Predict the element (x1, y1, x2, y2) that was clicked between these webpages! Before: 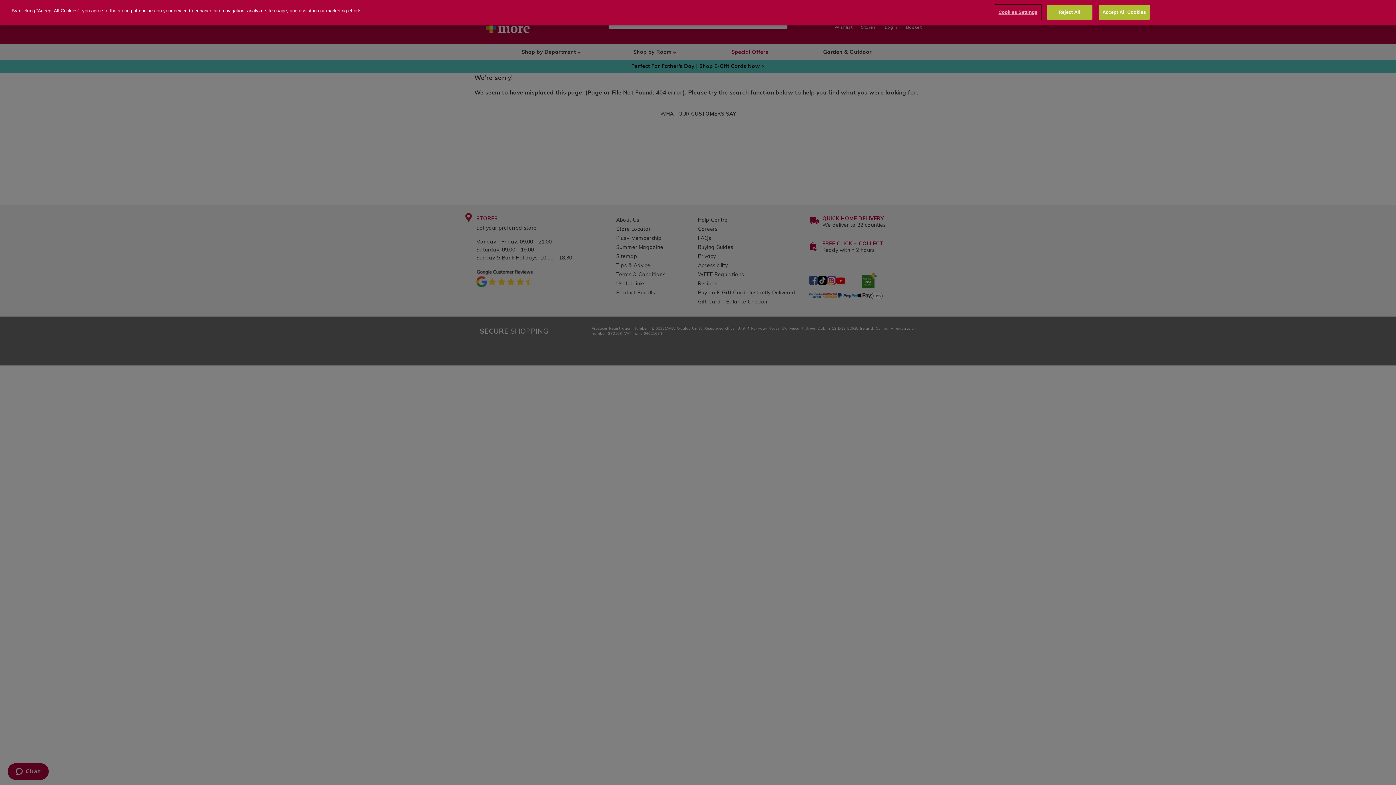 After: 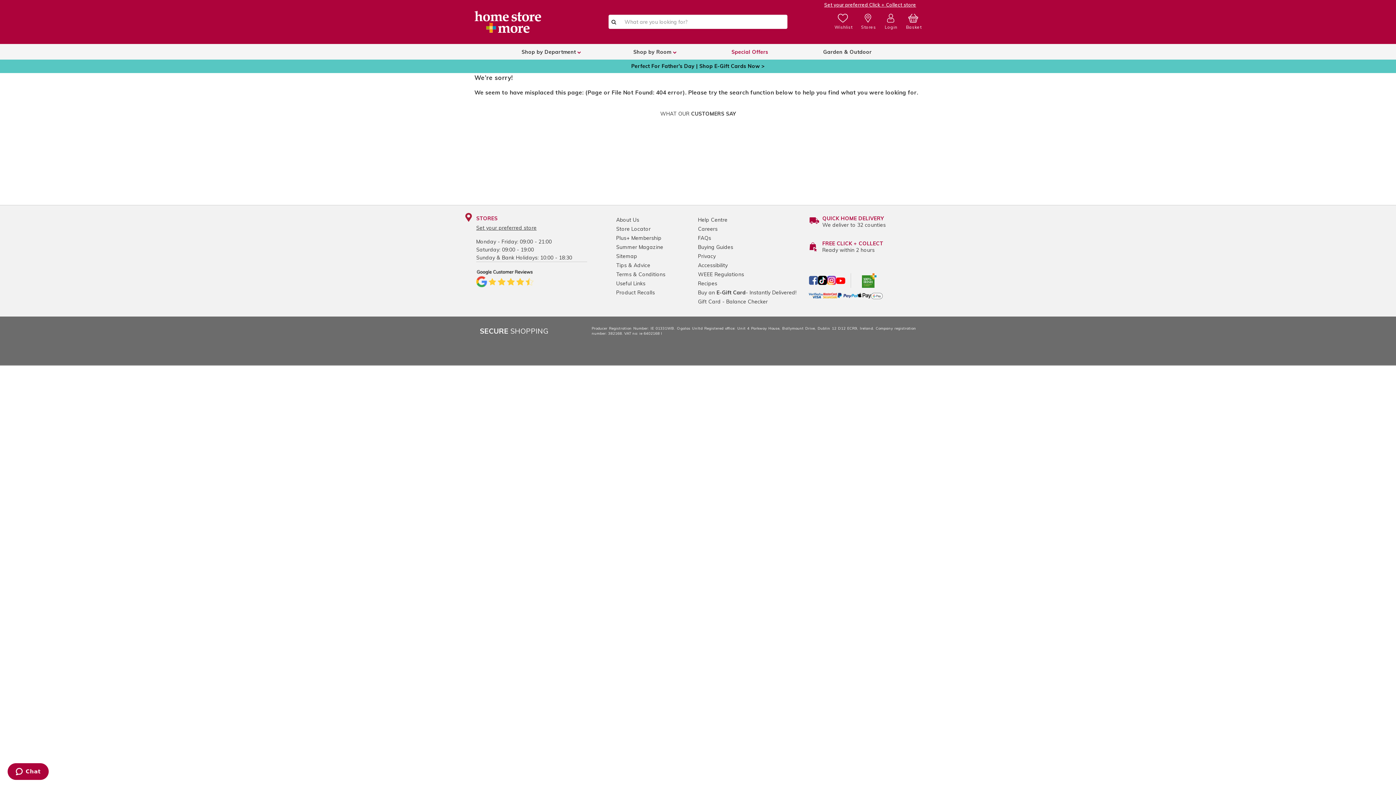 Action: label: Accept All Cookies bbox: (1098, 4, 1150, 19)